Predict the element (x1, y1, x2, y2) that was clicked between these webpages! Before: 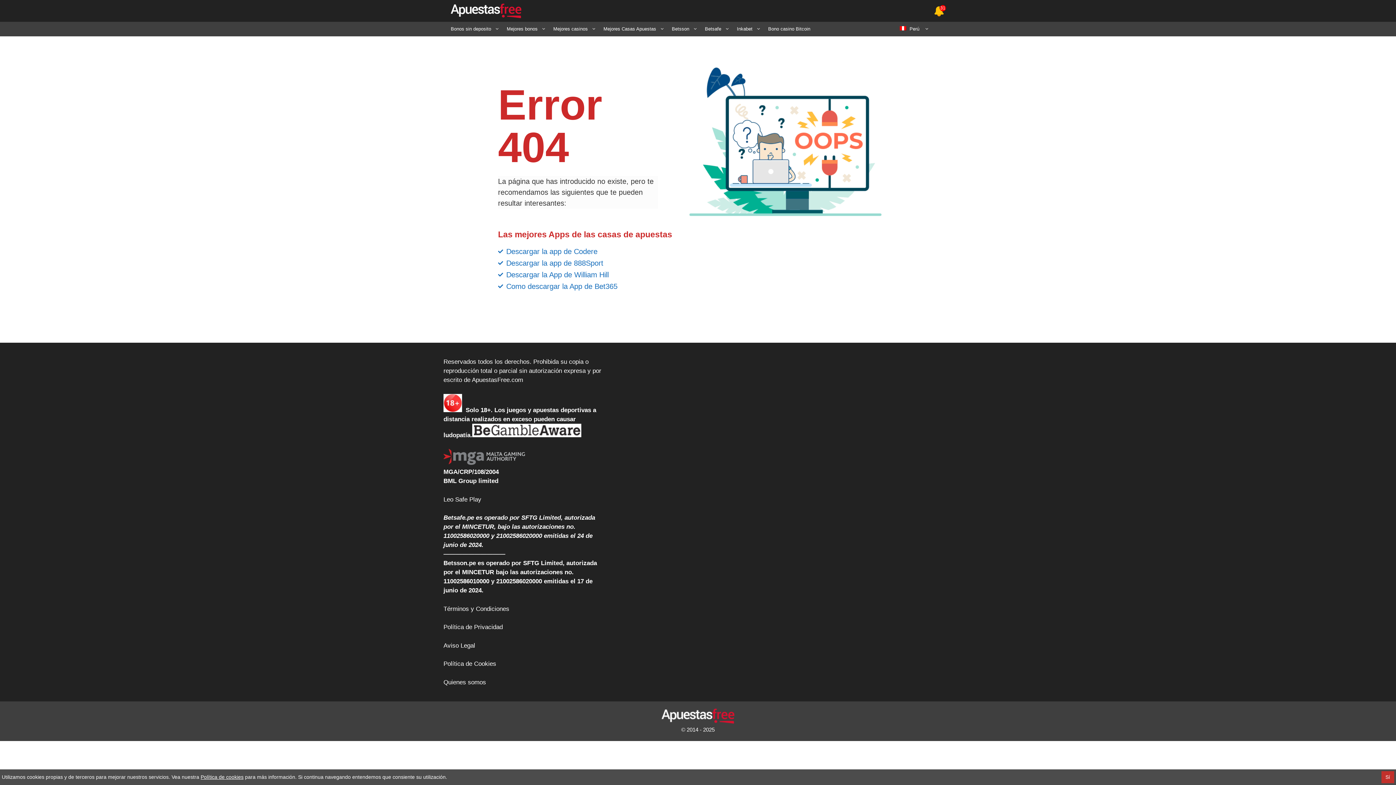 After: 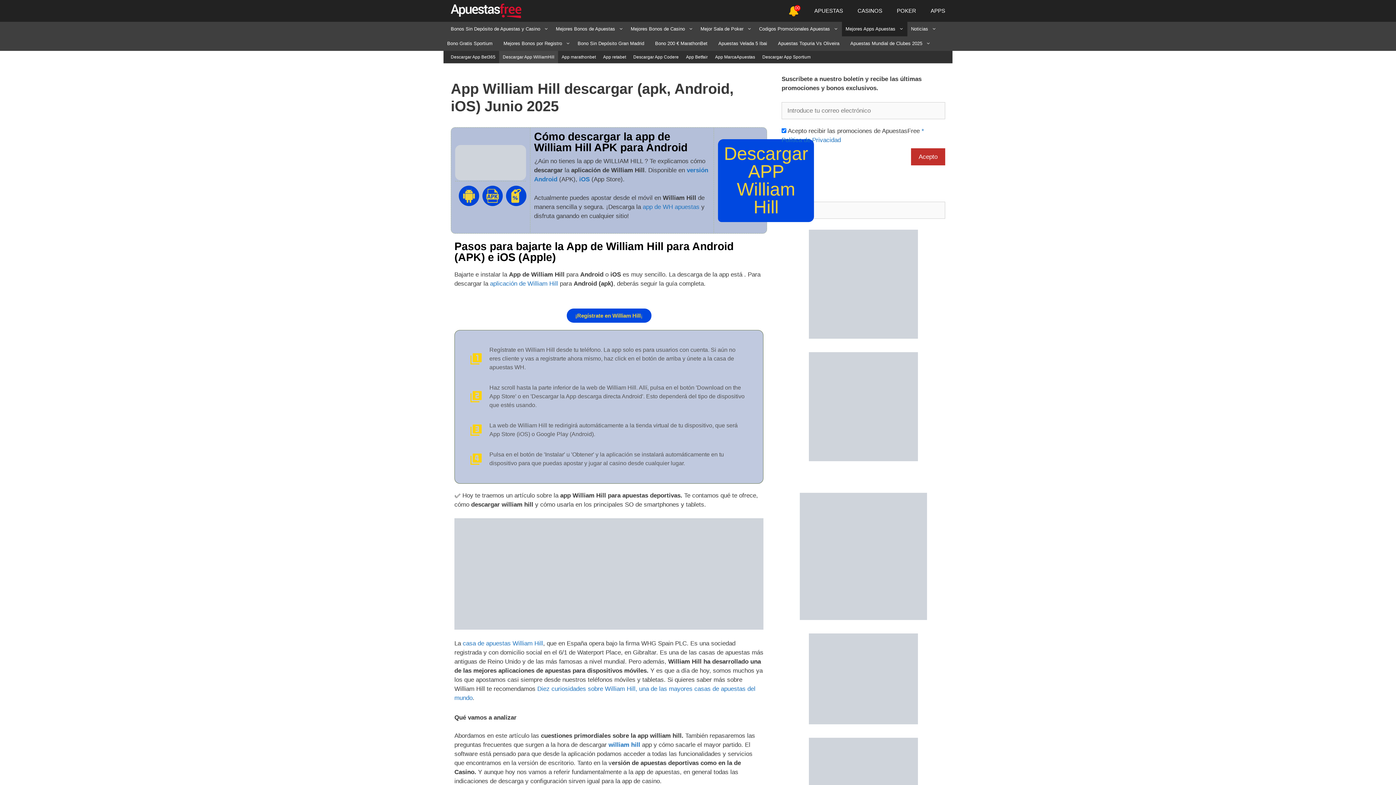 Action: label: Descargar la App de William Hill bbox: (498, 269, 898, 280)